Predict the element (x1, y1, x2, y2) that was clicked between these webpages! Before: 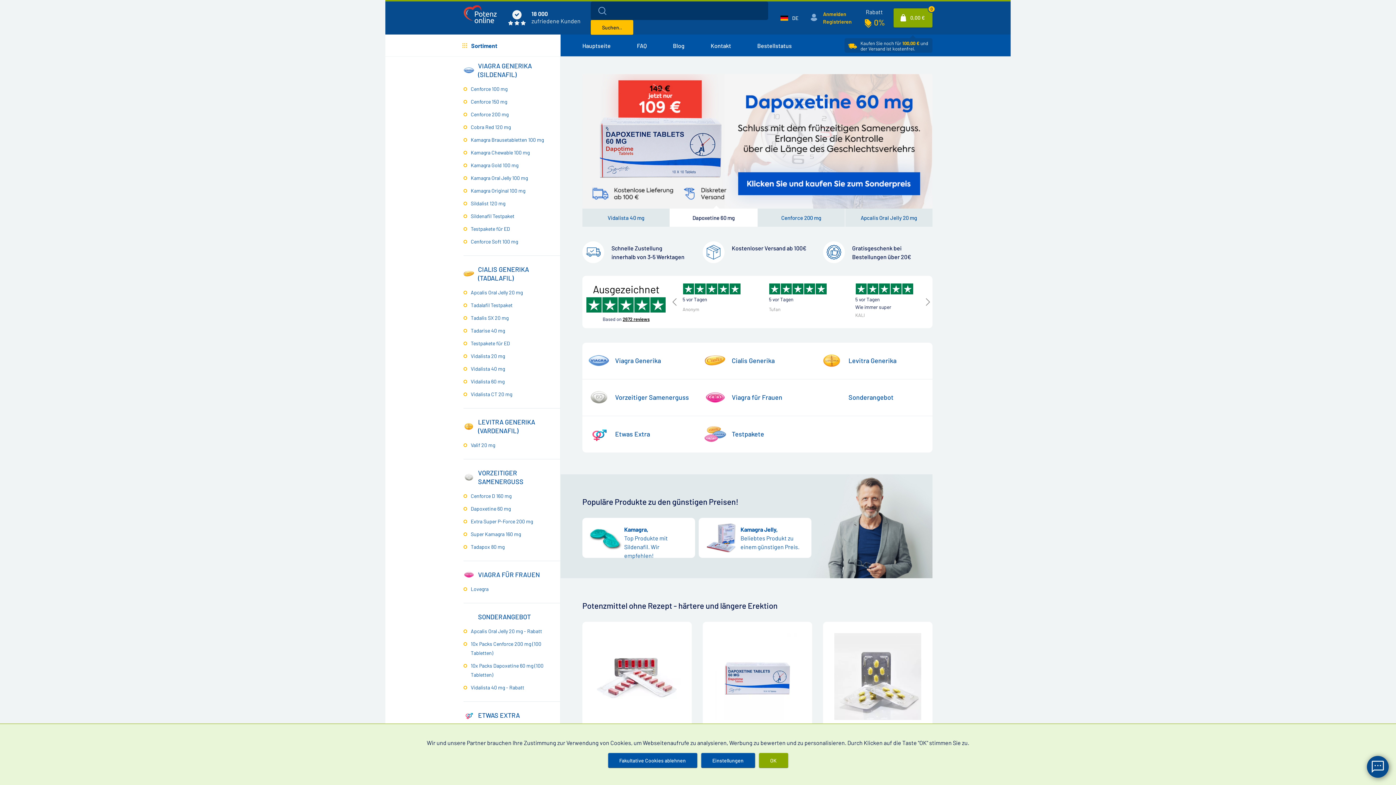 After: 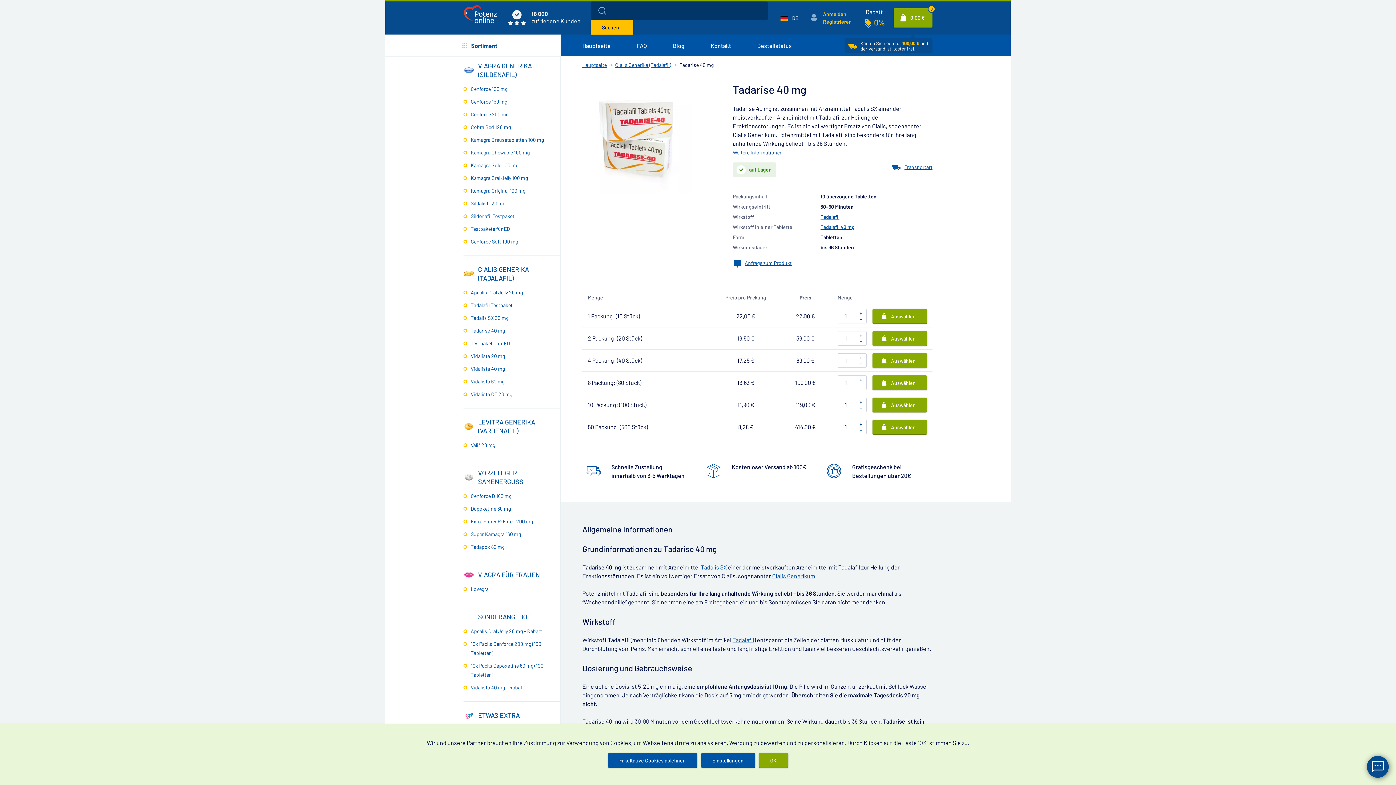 Action: bbox: (470, 327, 505, 333) label: Tadarise 40 mg